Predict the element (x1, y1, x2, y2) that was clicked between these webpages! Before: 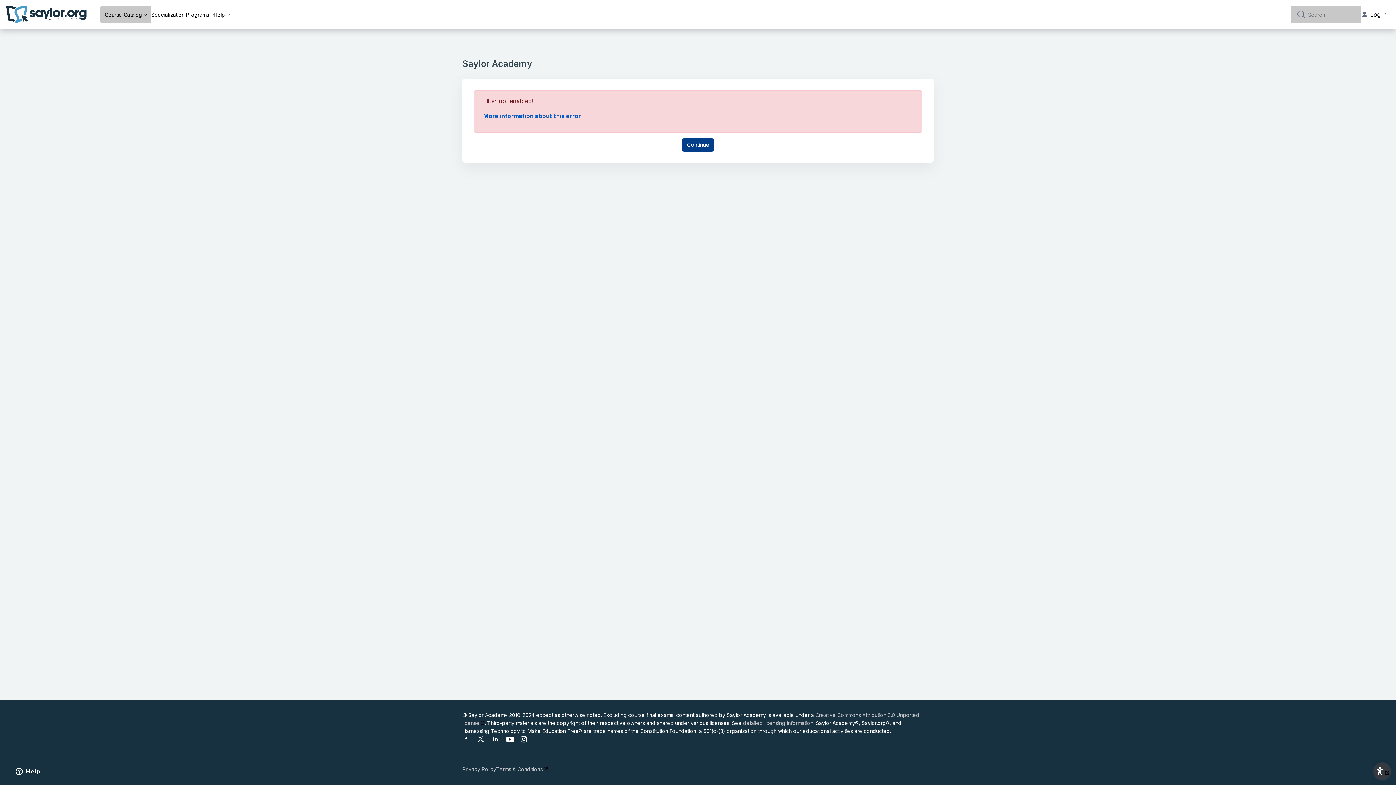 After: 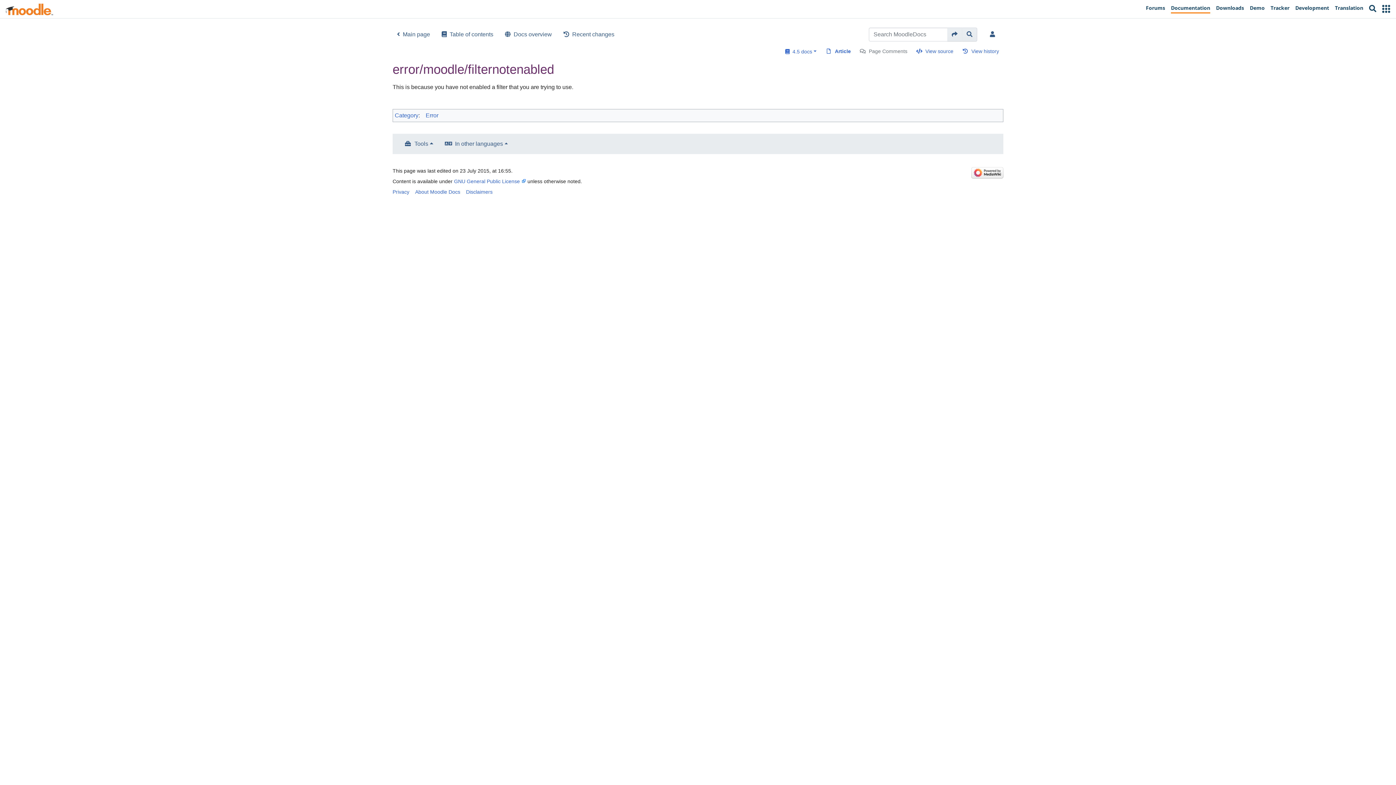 Action: bbox: (483, 112, 581, 119) label: More information about this error